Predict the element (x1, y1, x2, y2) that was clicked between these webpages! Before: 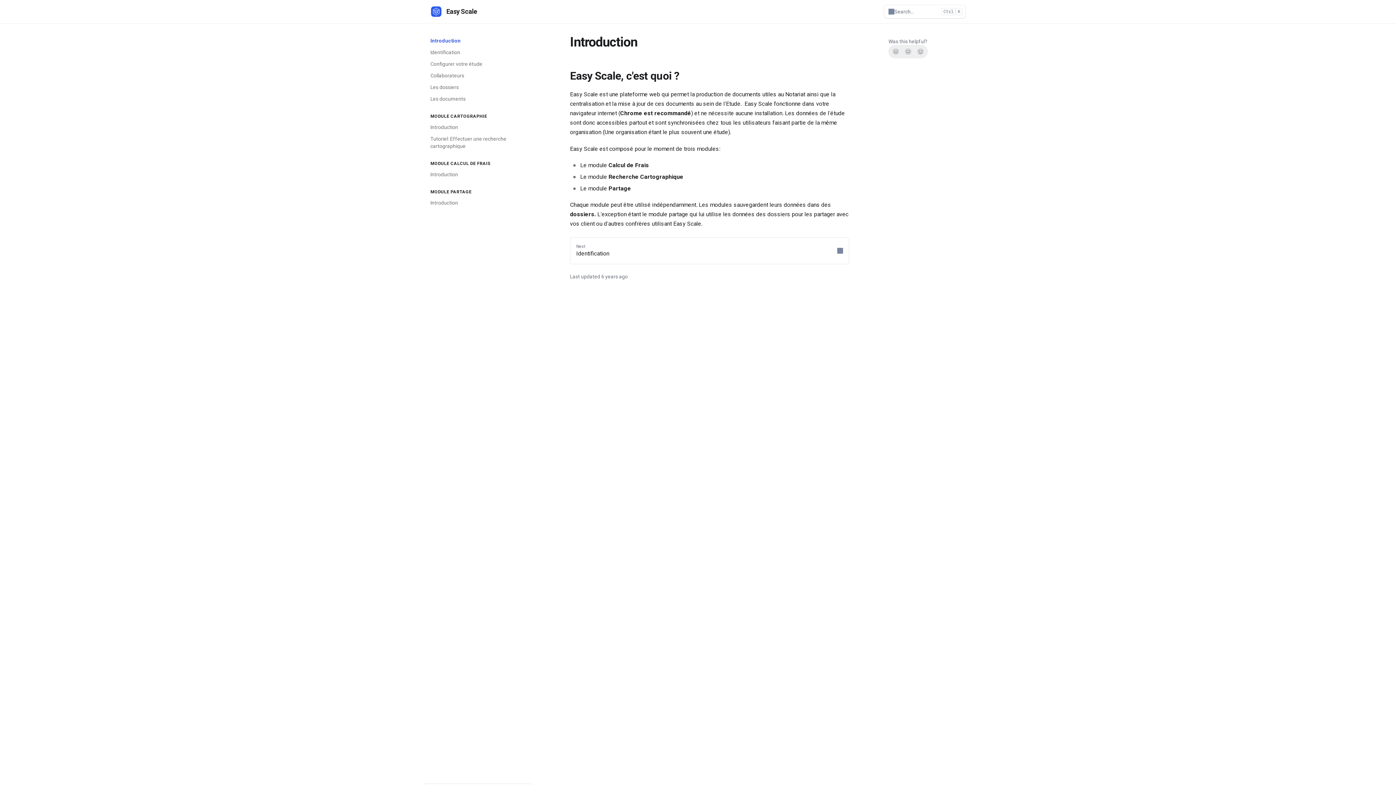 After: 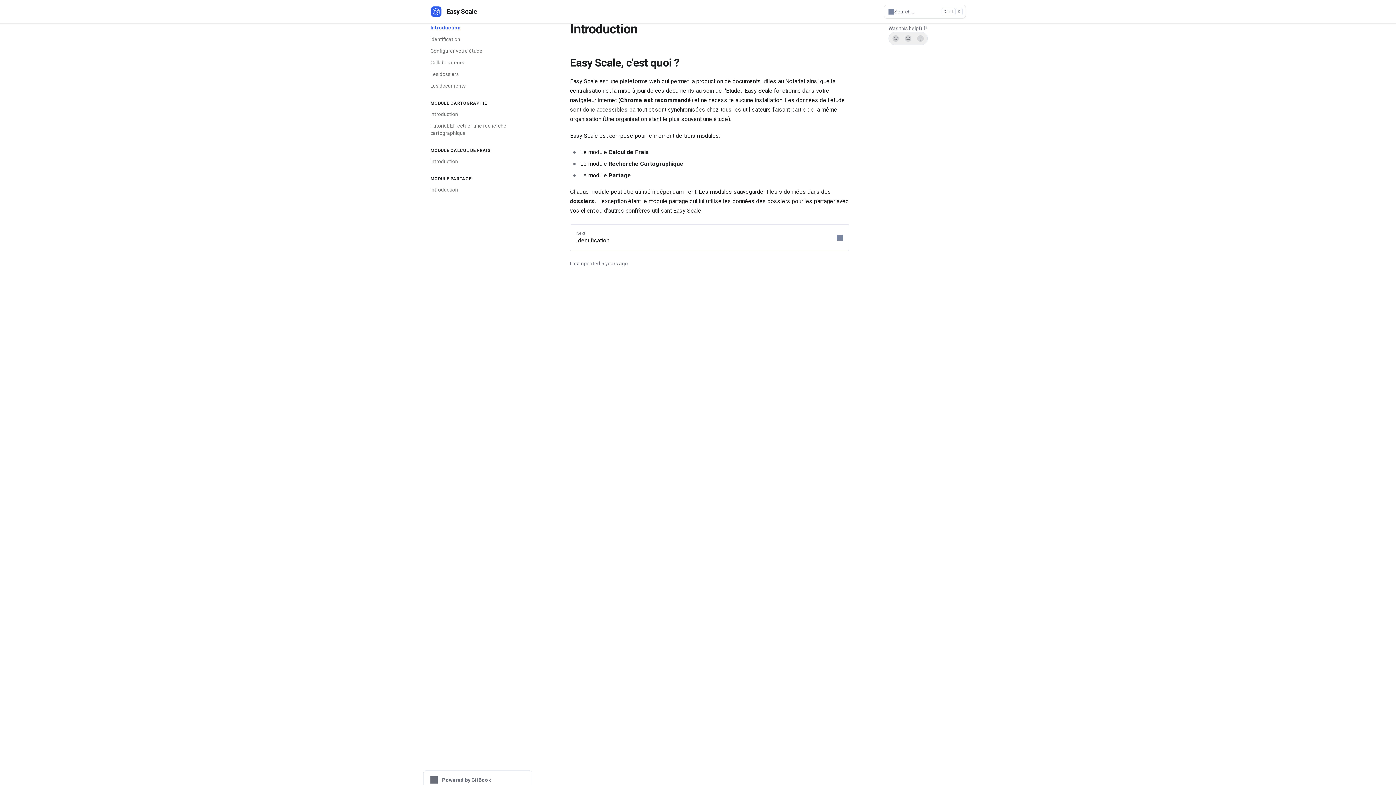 Action: bbox: (561, 69, 849, 80) label: Direct link to heading